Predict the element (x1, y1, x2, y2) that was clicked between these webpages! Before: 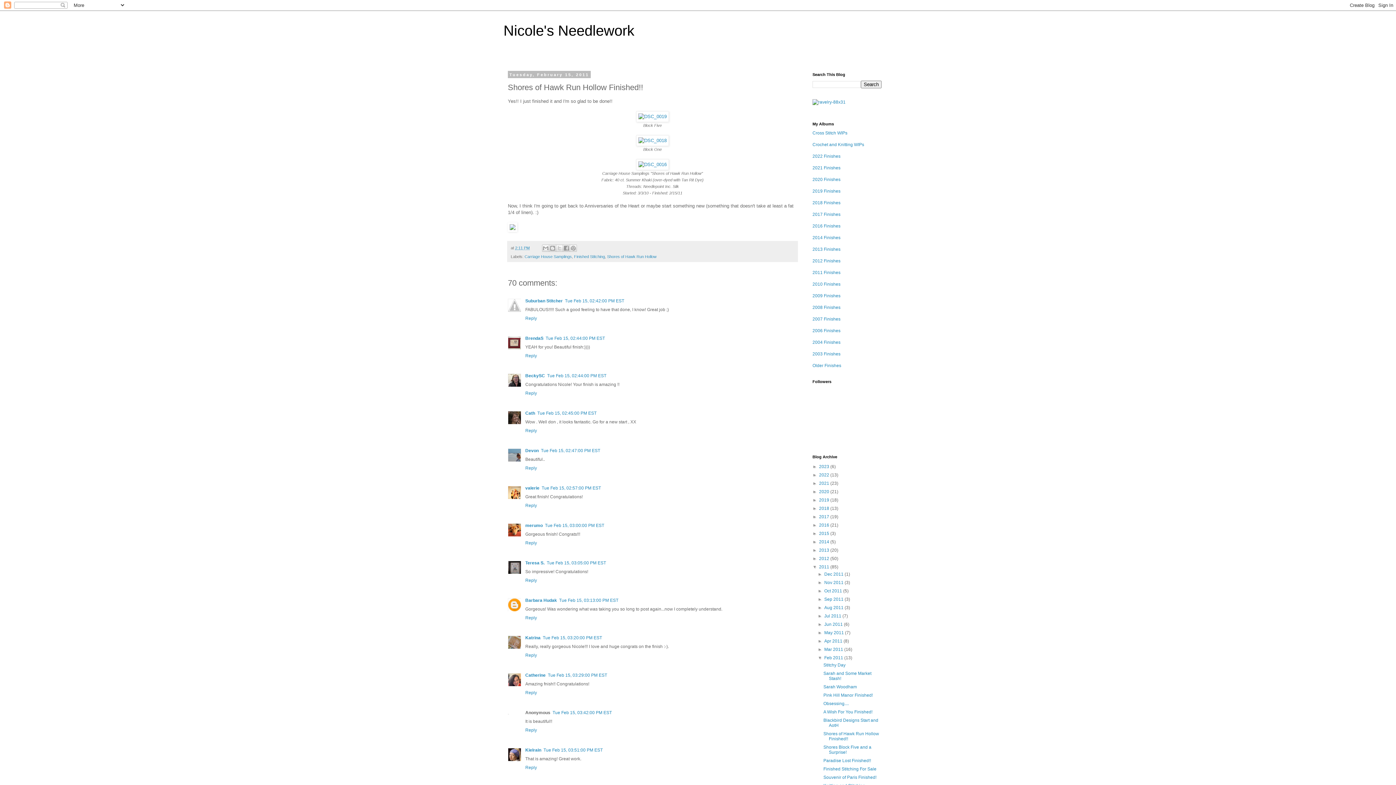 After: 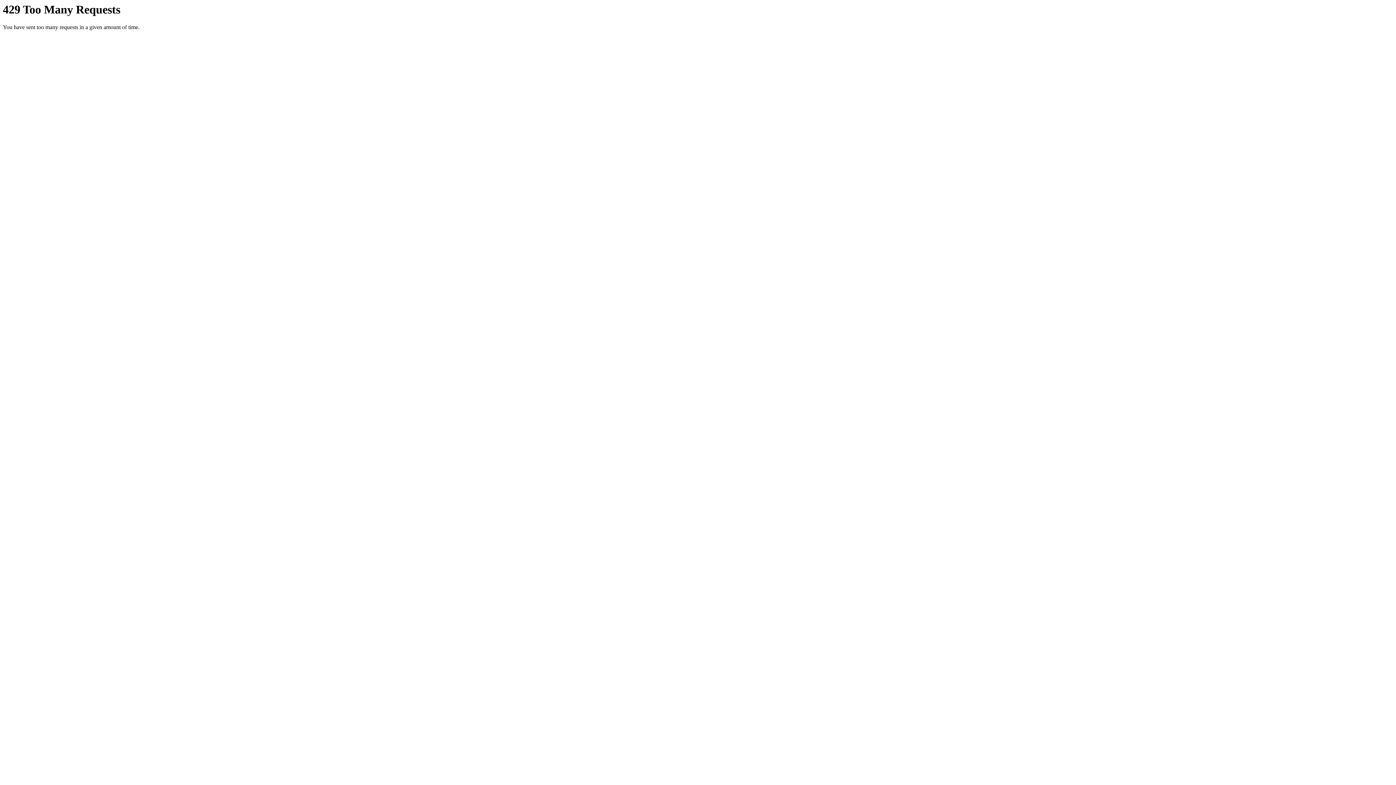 Action: bbox: (636, 137, 669, 143)